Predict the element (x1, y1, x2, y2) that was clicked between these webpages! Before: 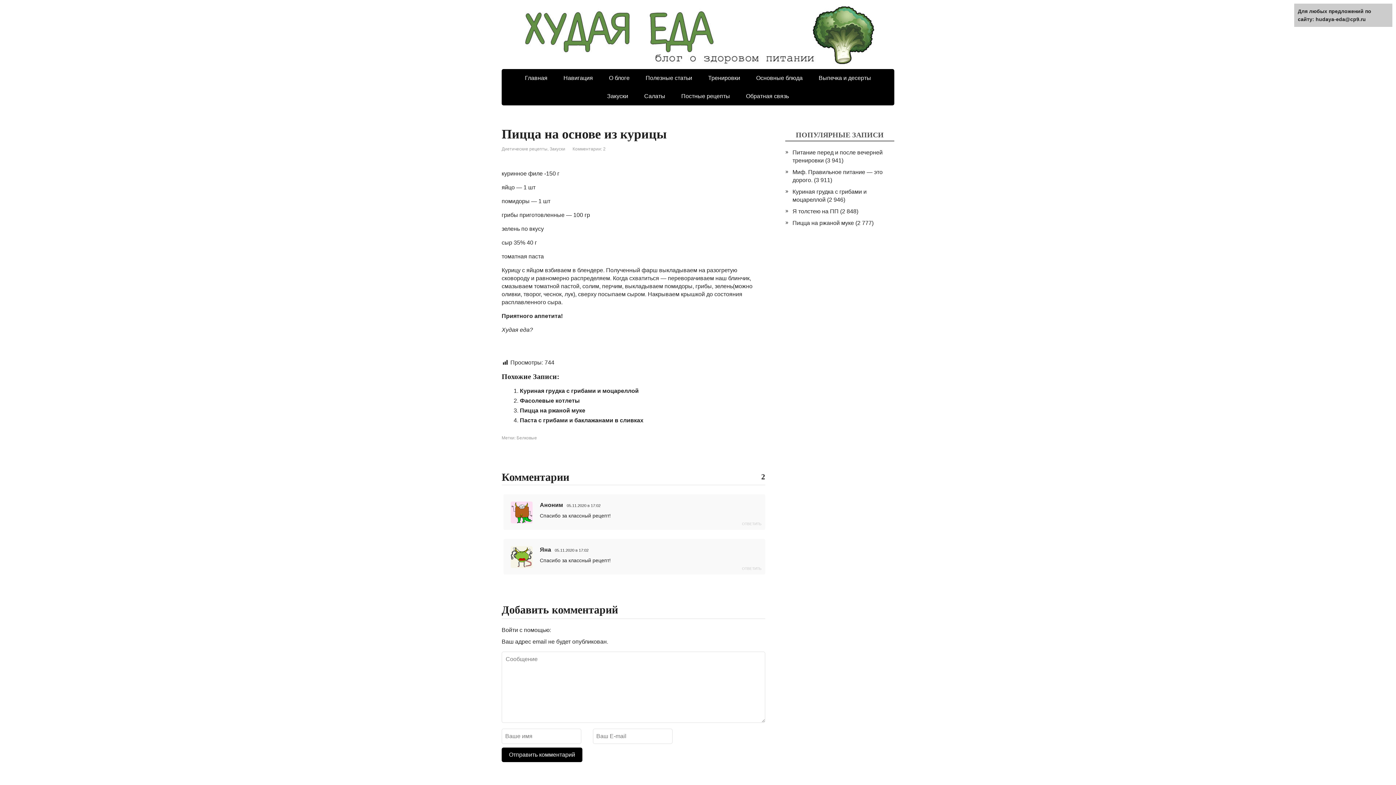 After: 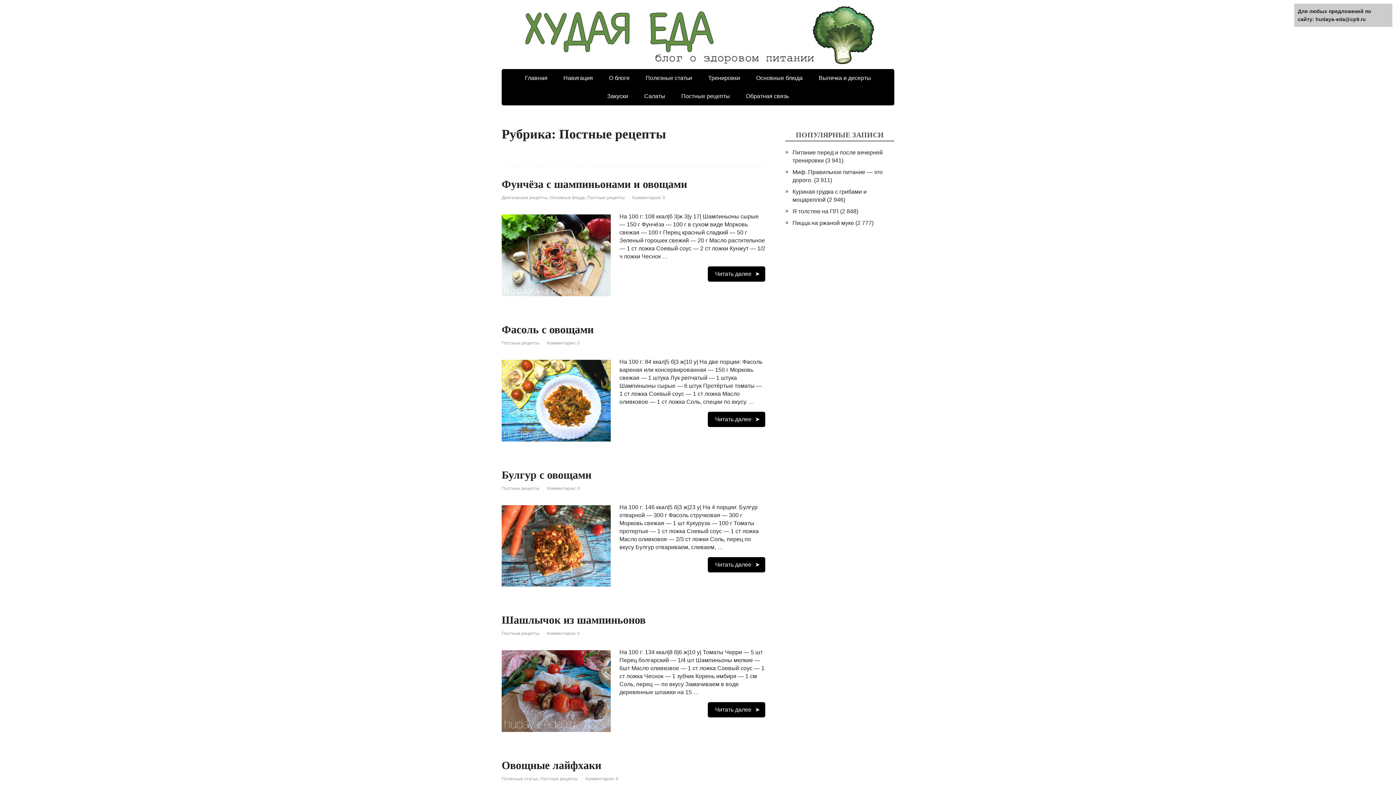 Action: bbox: (674, 87, 737, 105) label: Постные рецепты